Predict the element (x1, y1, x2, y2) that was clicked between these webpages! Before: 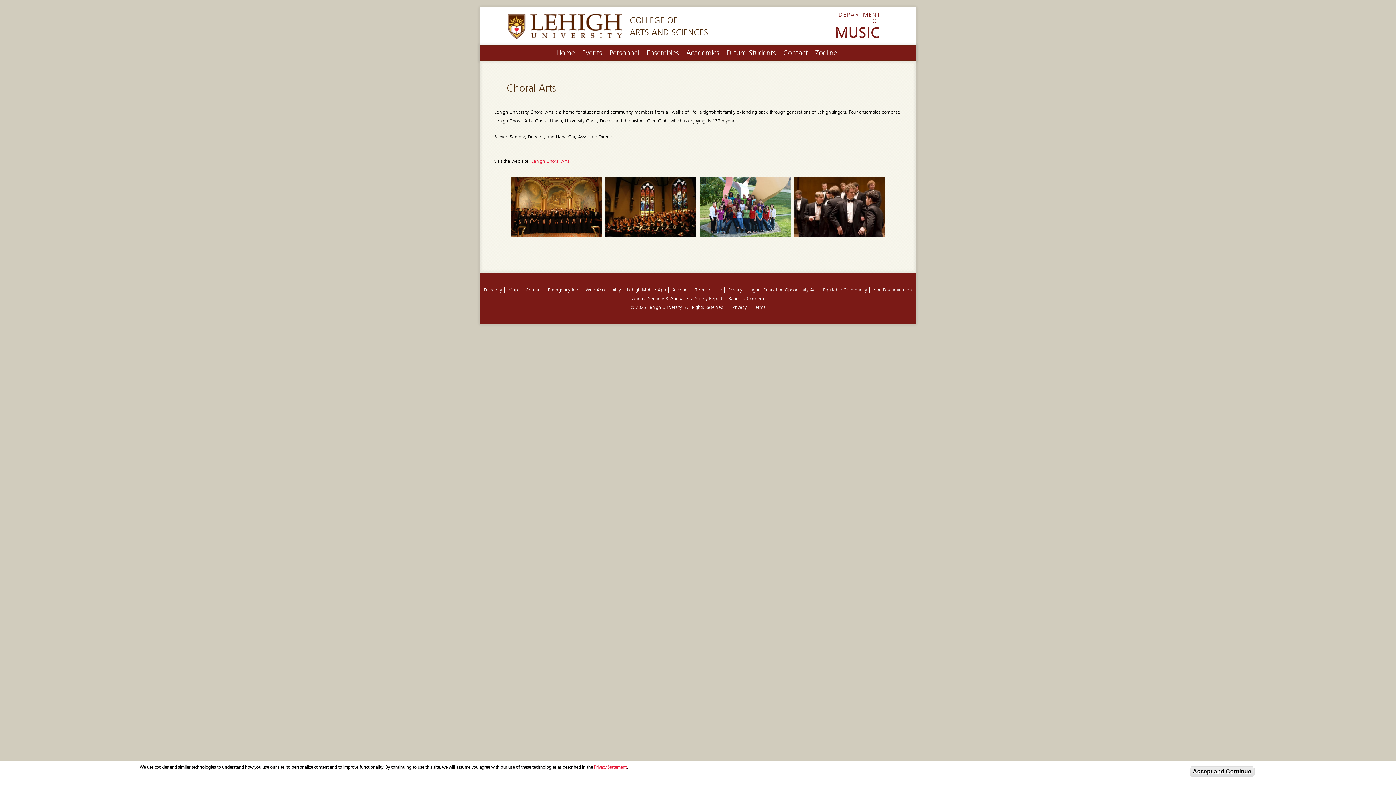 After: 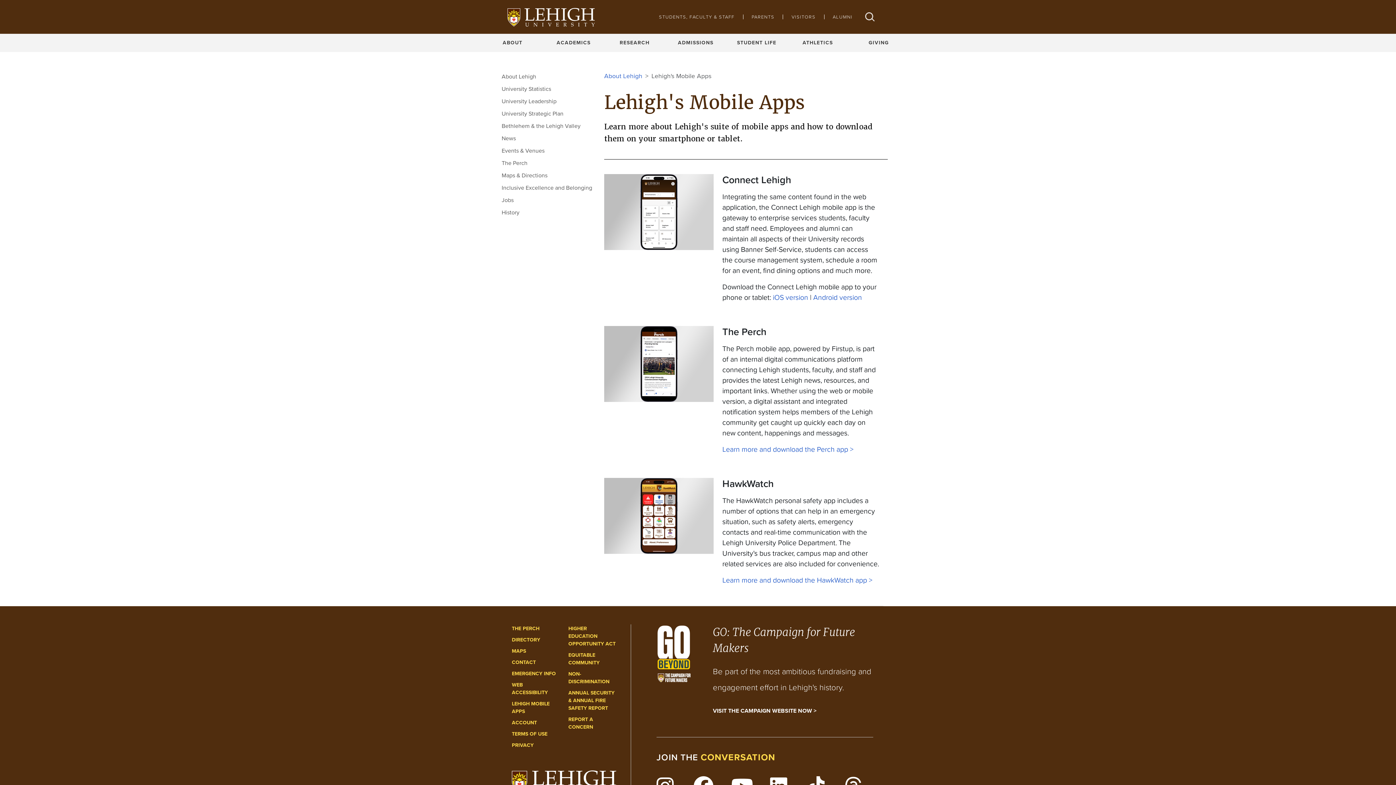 Action: bbox: (627, 287, 666, 293) label: Lehigh Mobile App